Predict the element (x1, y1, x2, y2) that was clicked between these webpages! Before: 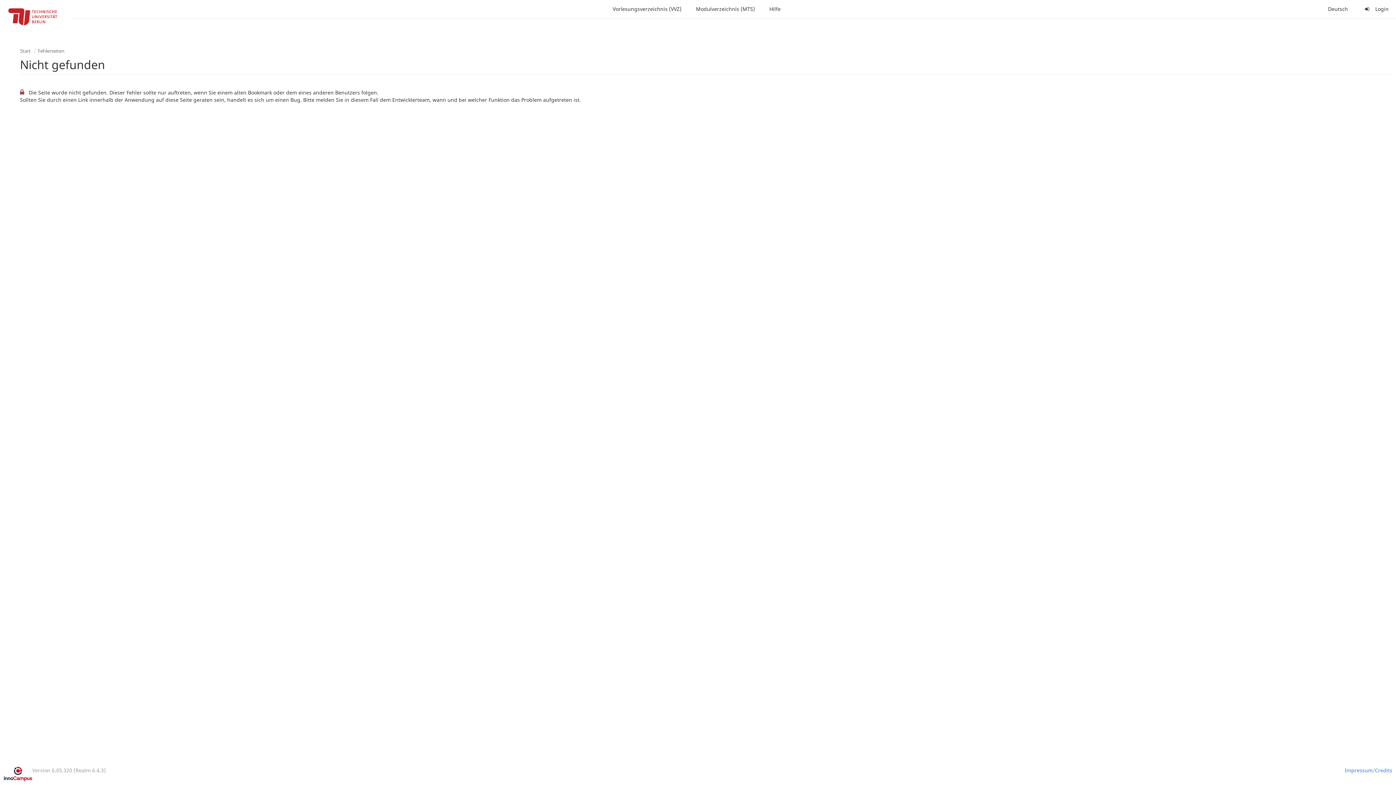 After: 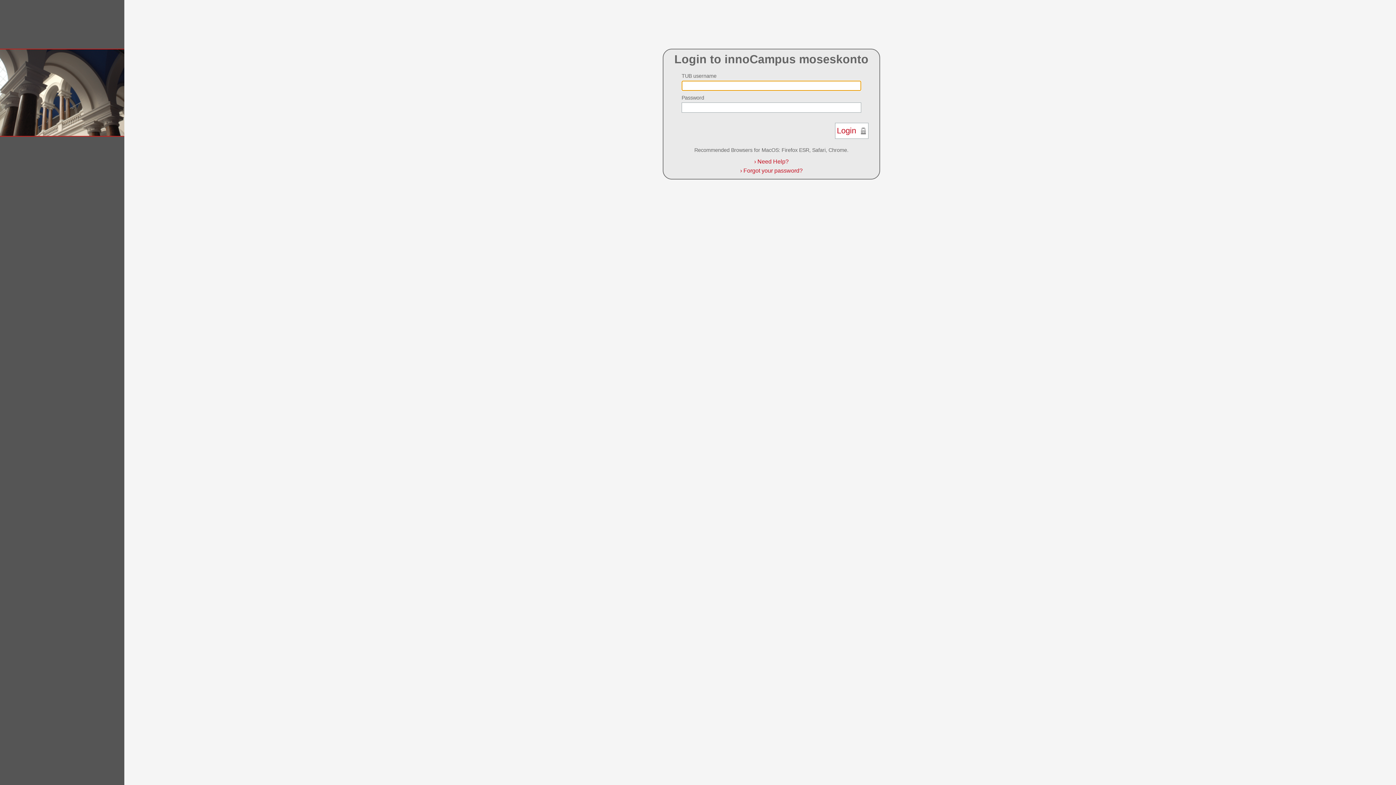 Action: bbox: (1355, 0, 1396, 18) label: Login